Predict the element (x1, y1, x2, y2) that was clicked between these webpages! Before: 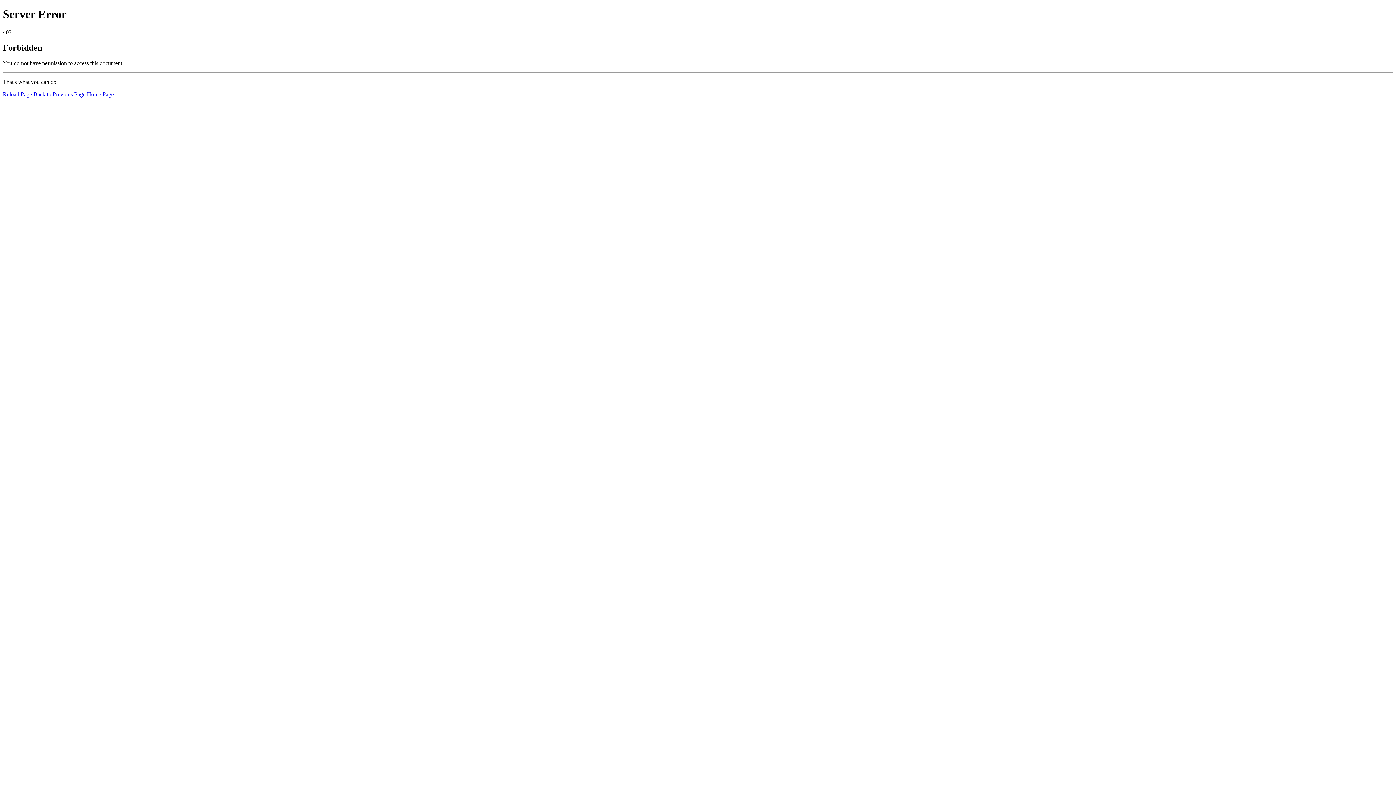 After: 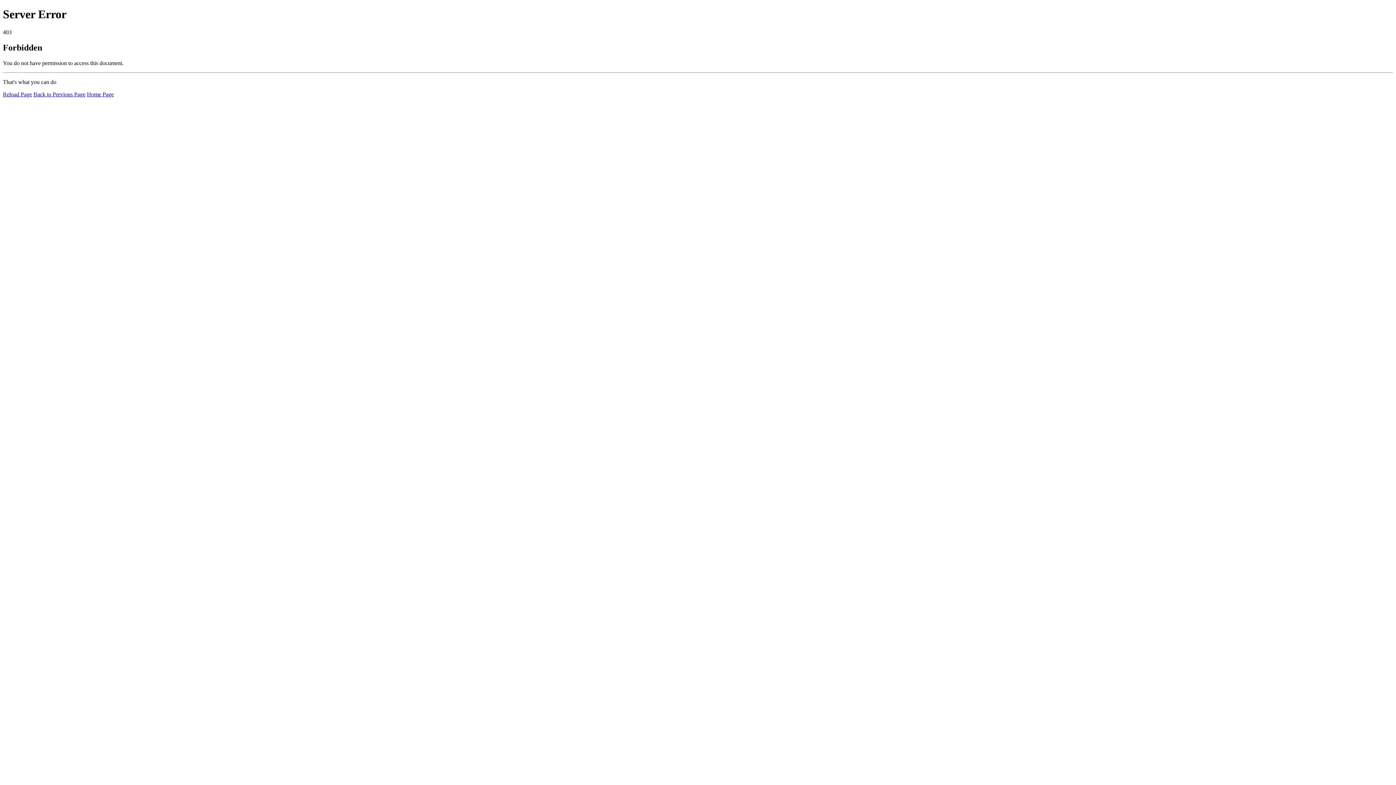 Action: label: Home Page bbox: (86, 91, 113, 97)